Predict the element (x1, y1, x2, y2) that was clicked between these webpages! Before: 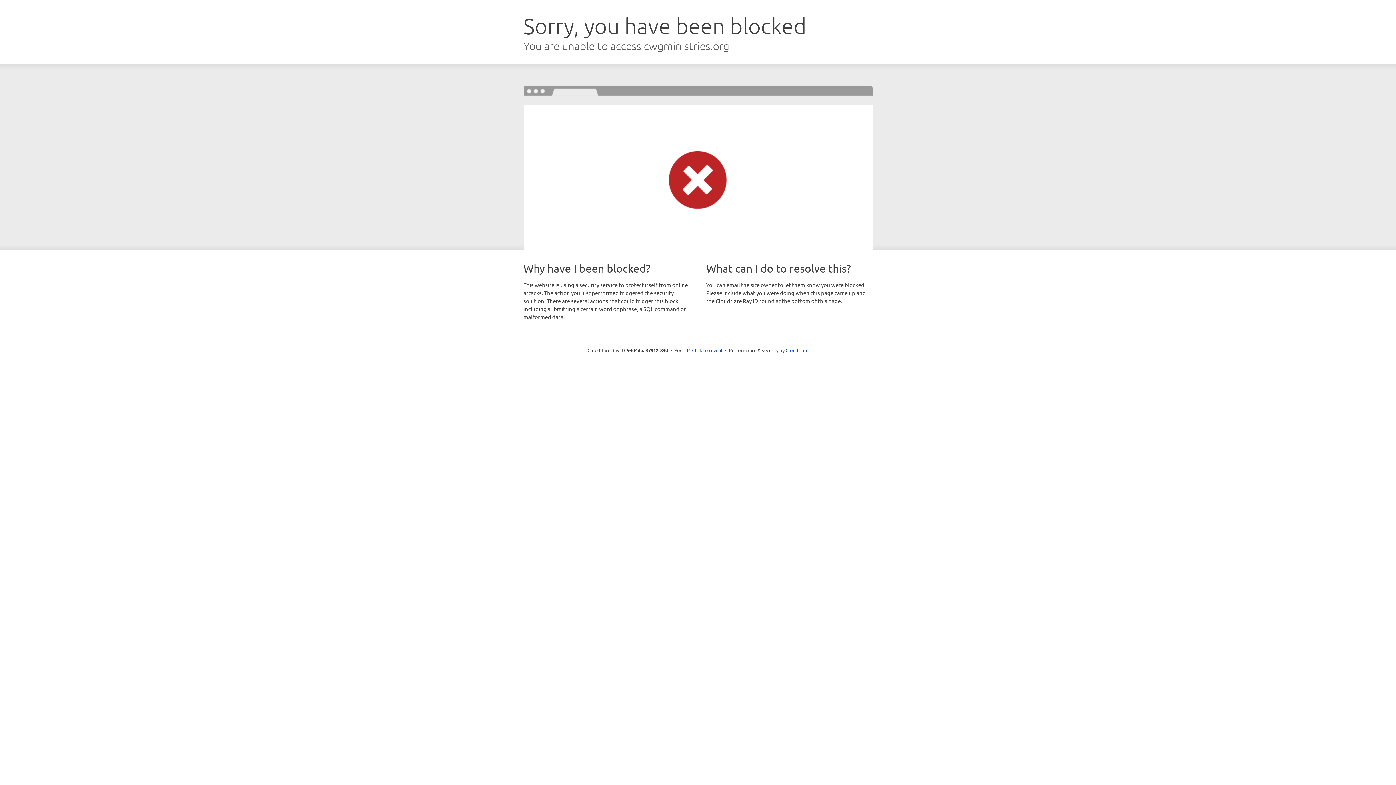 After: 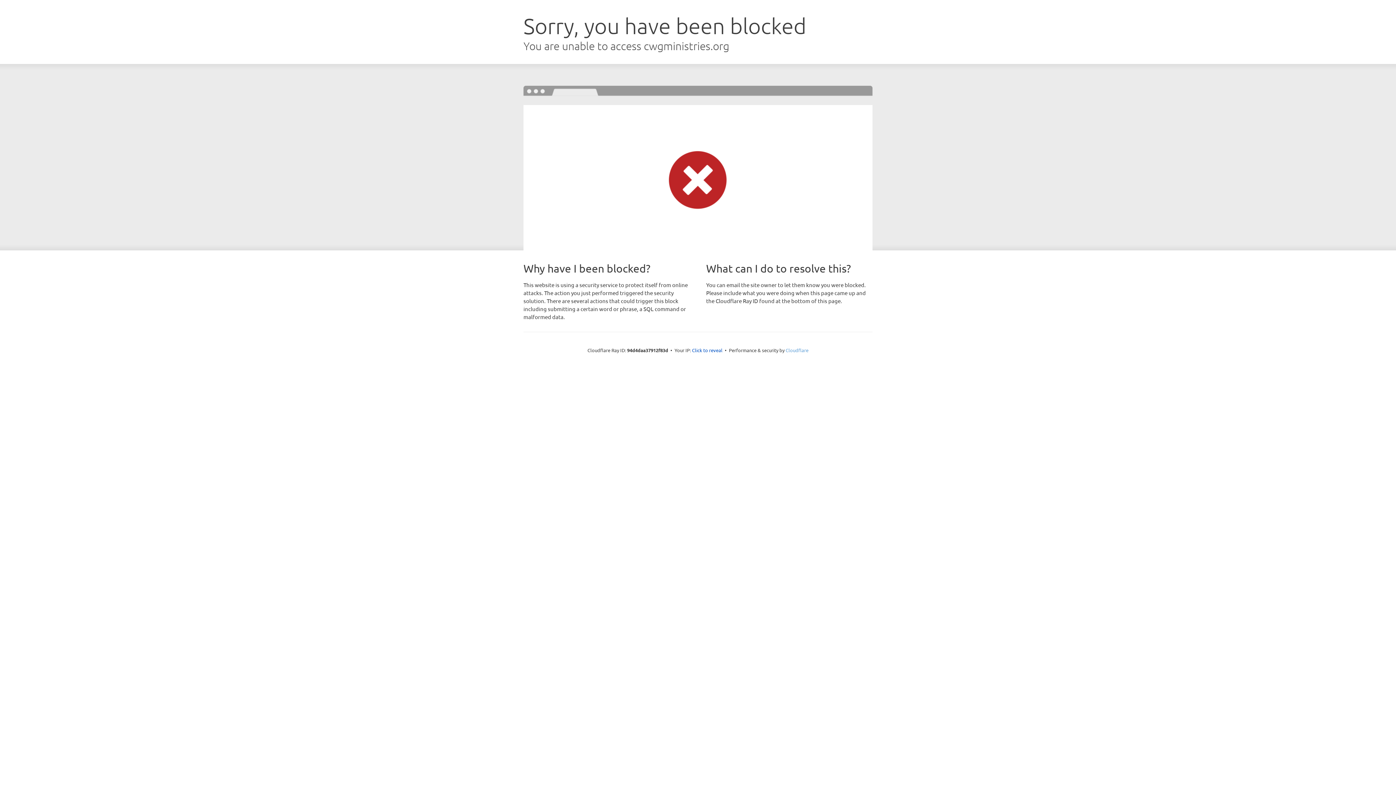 Action: label: Cloudflare bbox: (785, 347, 808, 353)